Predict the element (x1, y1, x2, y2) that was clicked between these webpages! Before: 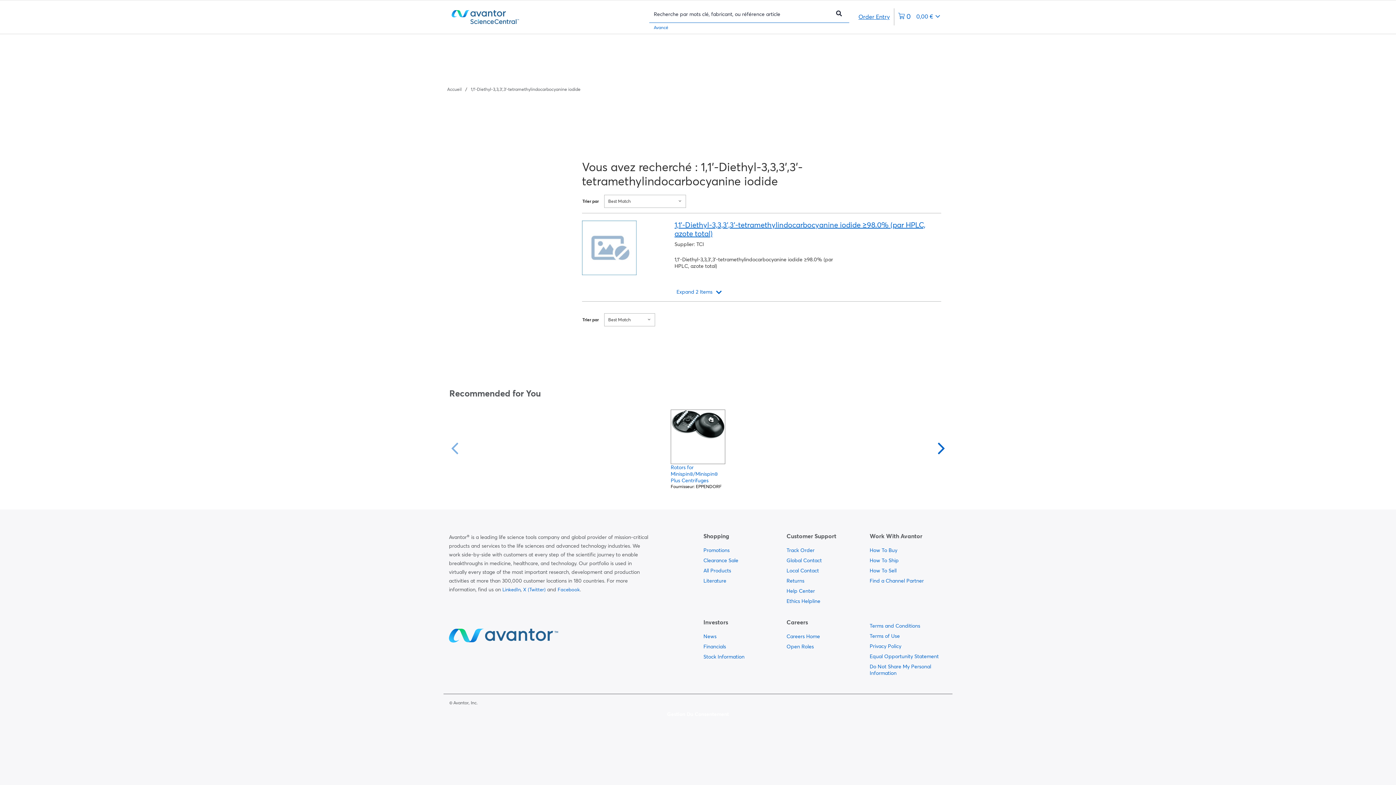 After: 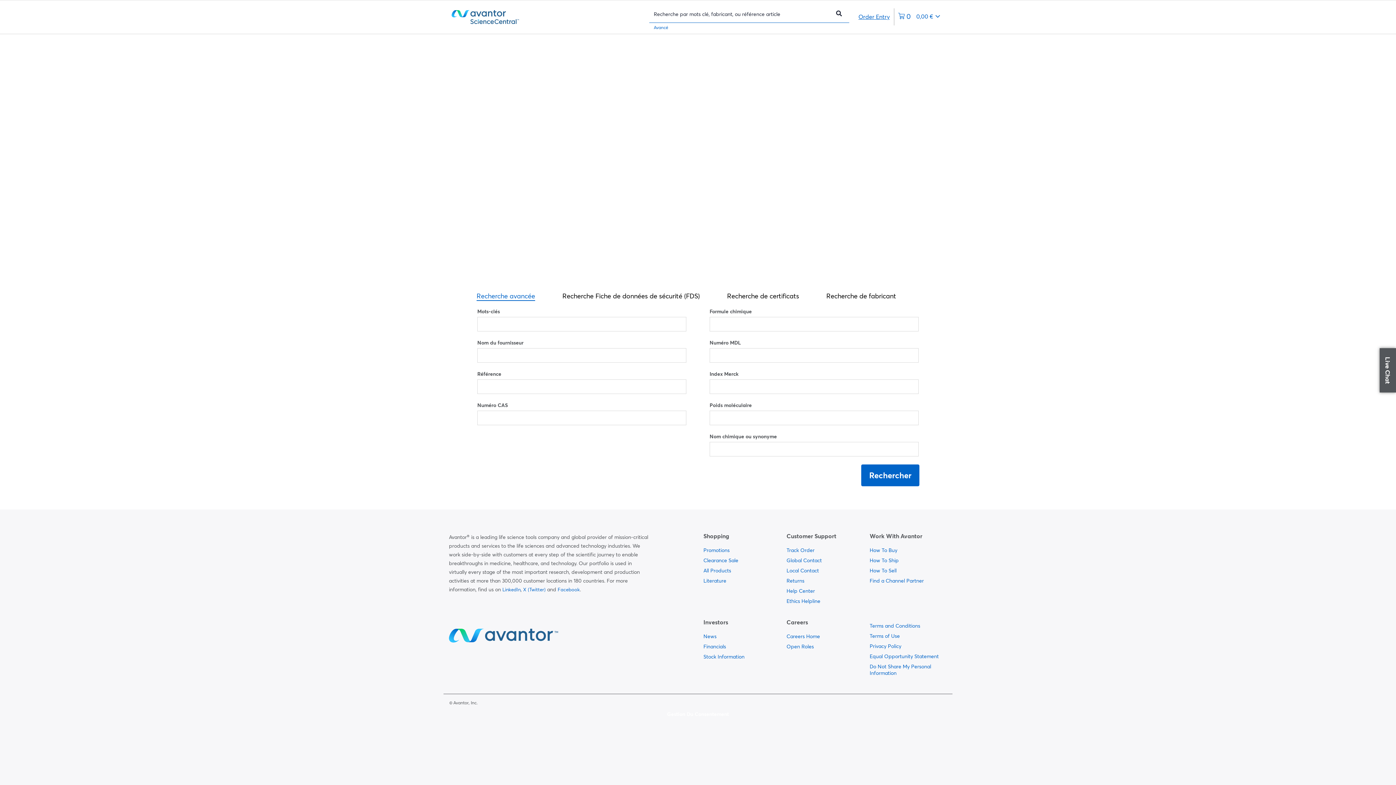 Action: bbox: (649, 24, 672, 30) label: Avancé